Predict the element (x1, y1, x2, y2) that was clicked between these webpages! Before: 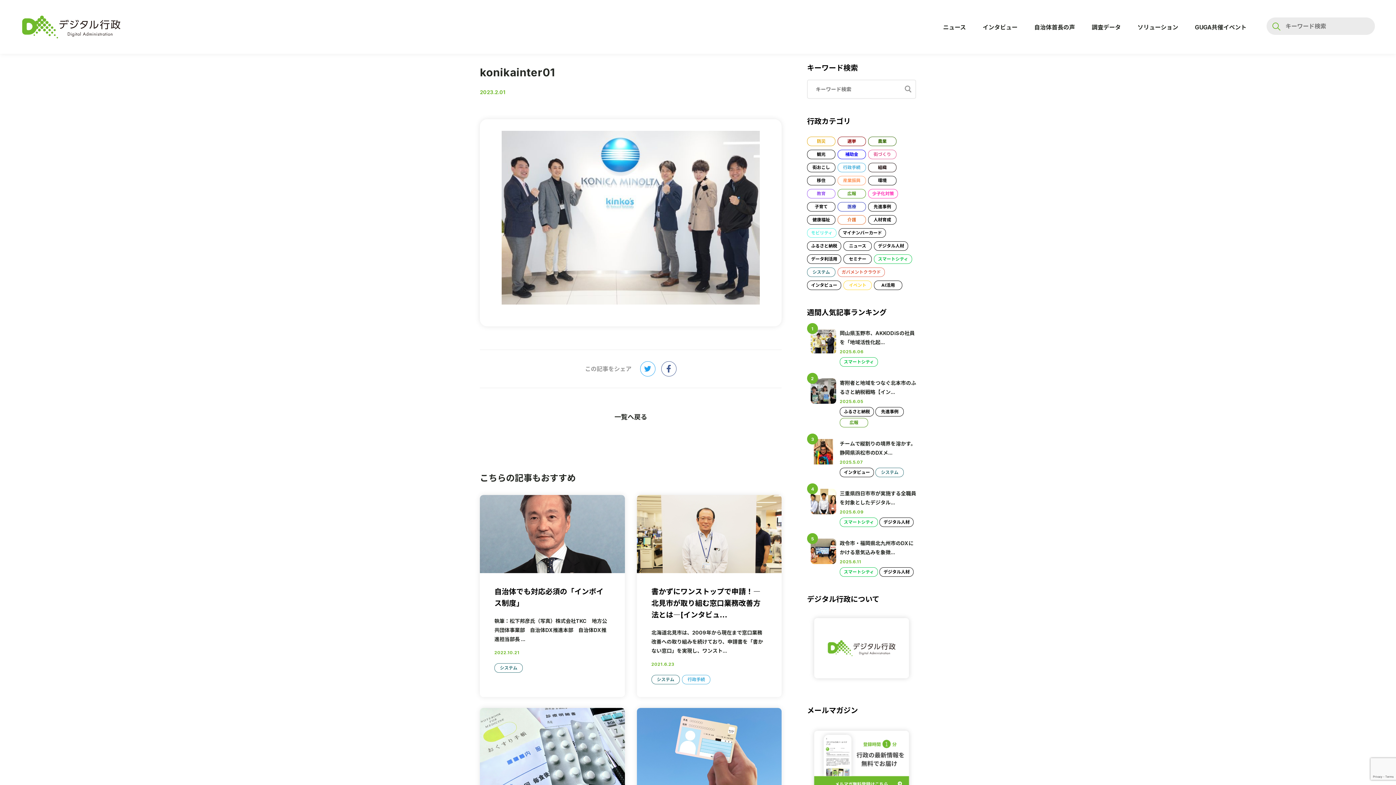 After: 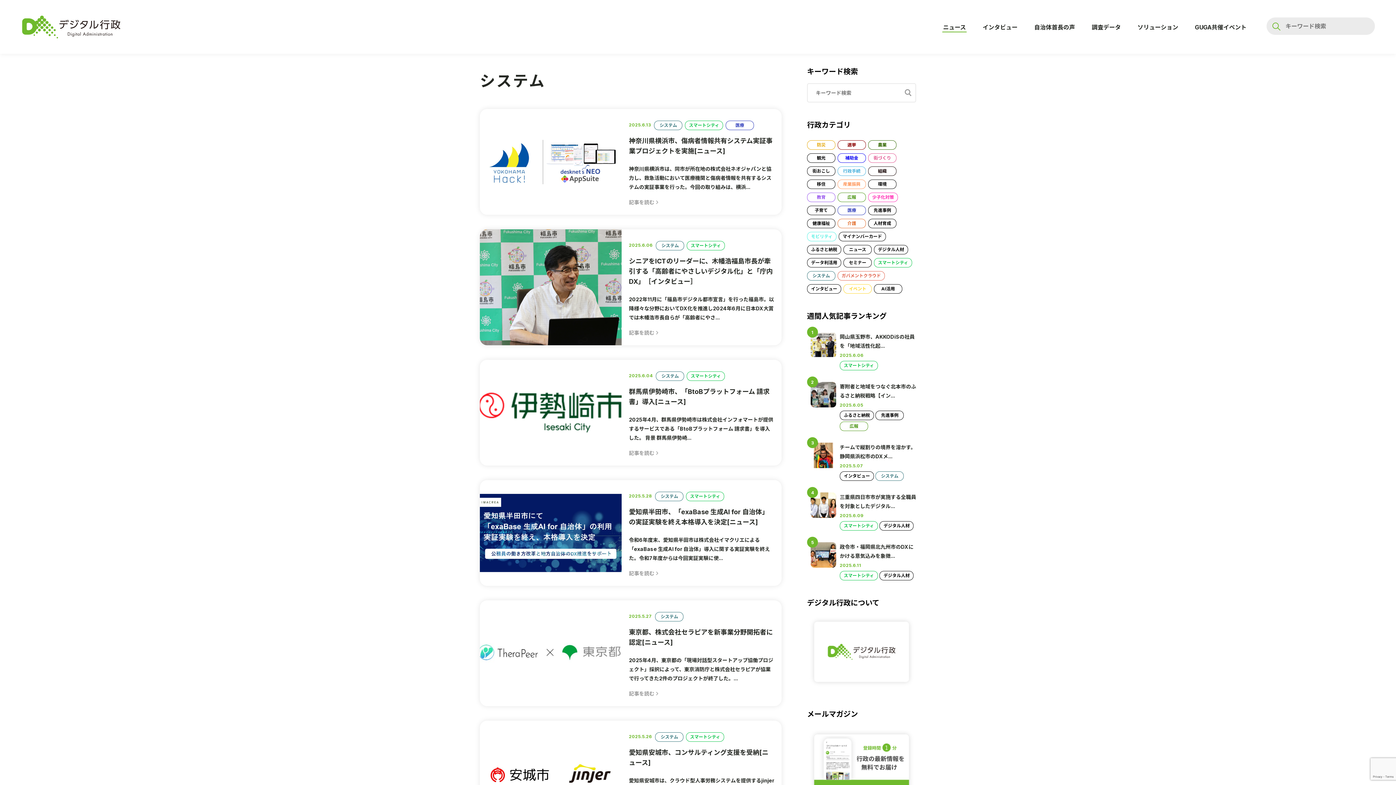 Action: label: システム bbox: (875, 468, 904, 477)